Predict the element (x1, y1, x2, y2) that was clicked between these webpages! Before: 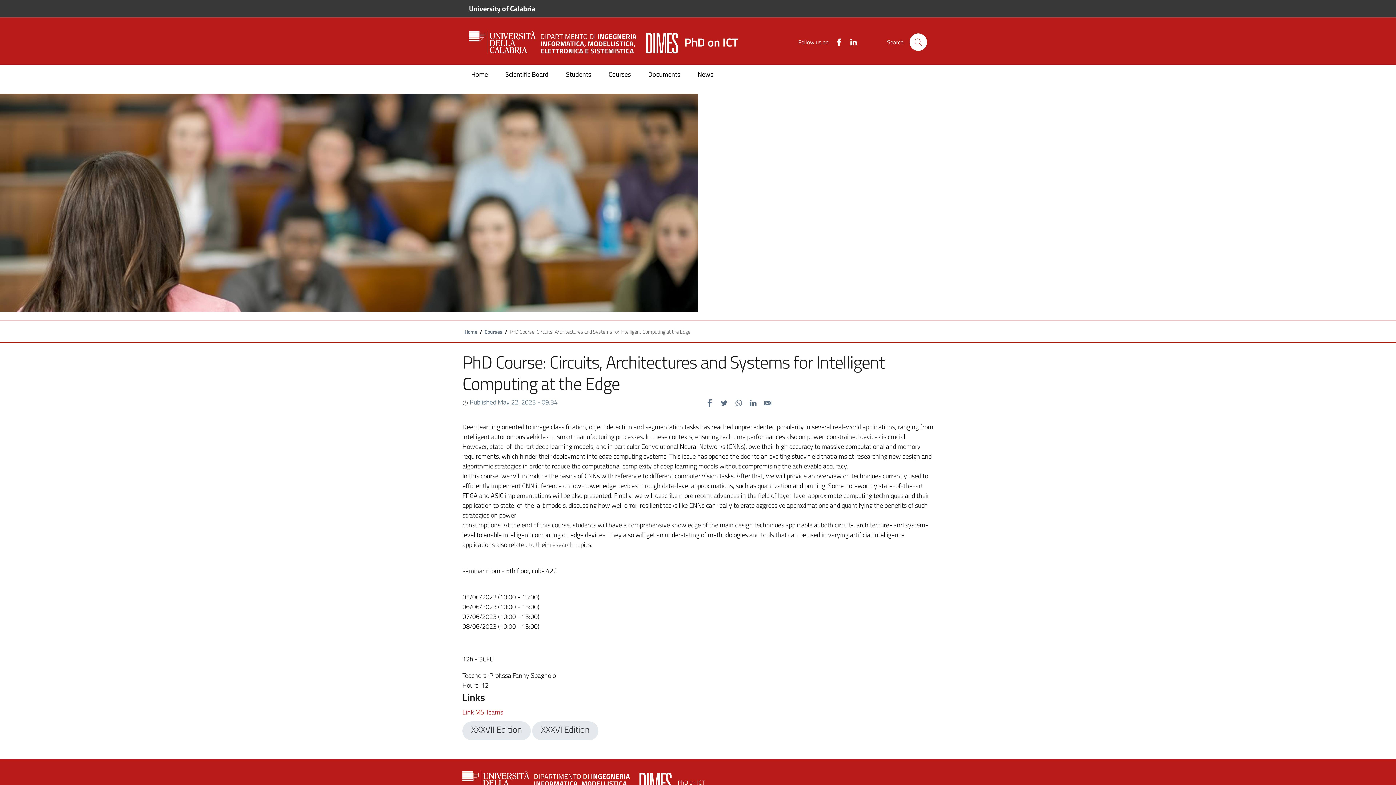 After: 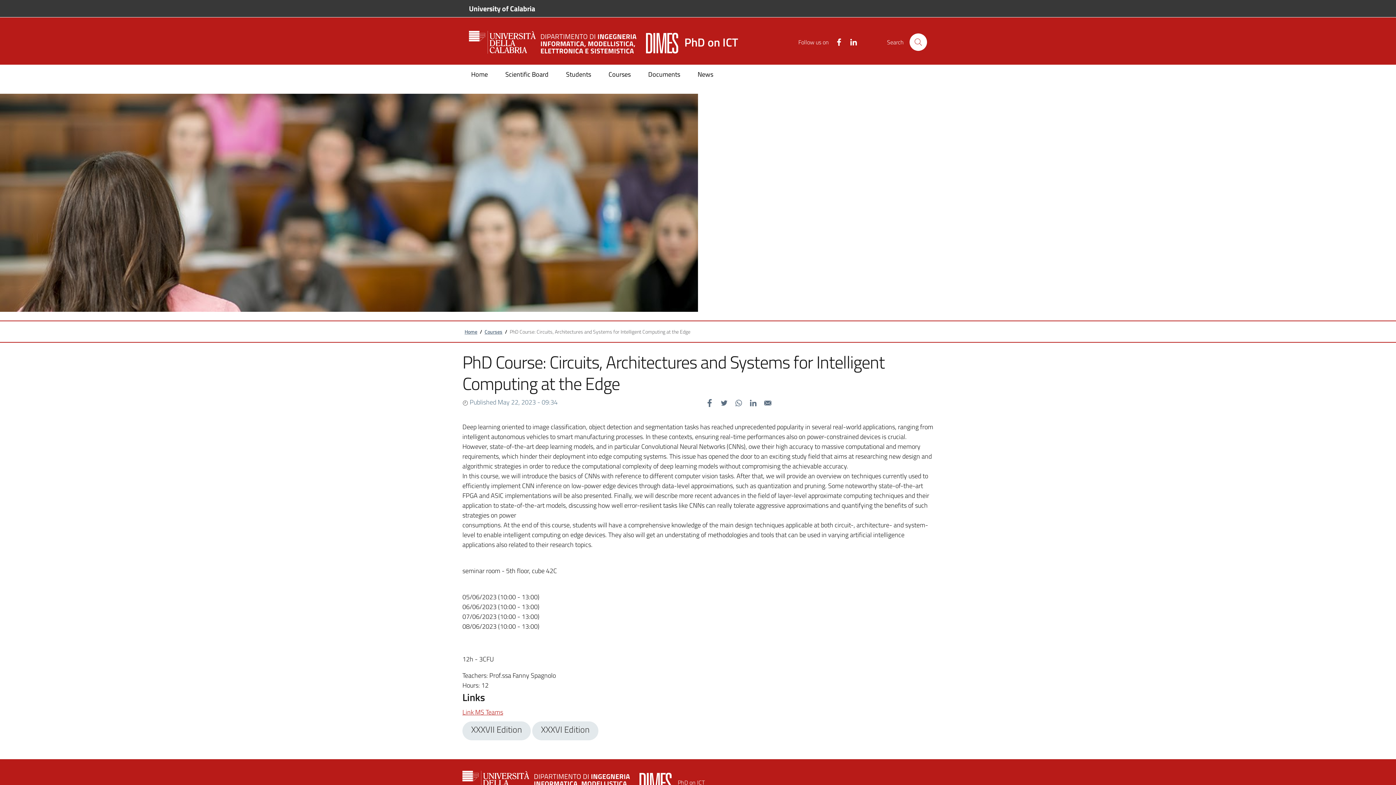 Action: bbox: (733, 397, 744, 409) label: Share to WhatsApp